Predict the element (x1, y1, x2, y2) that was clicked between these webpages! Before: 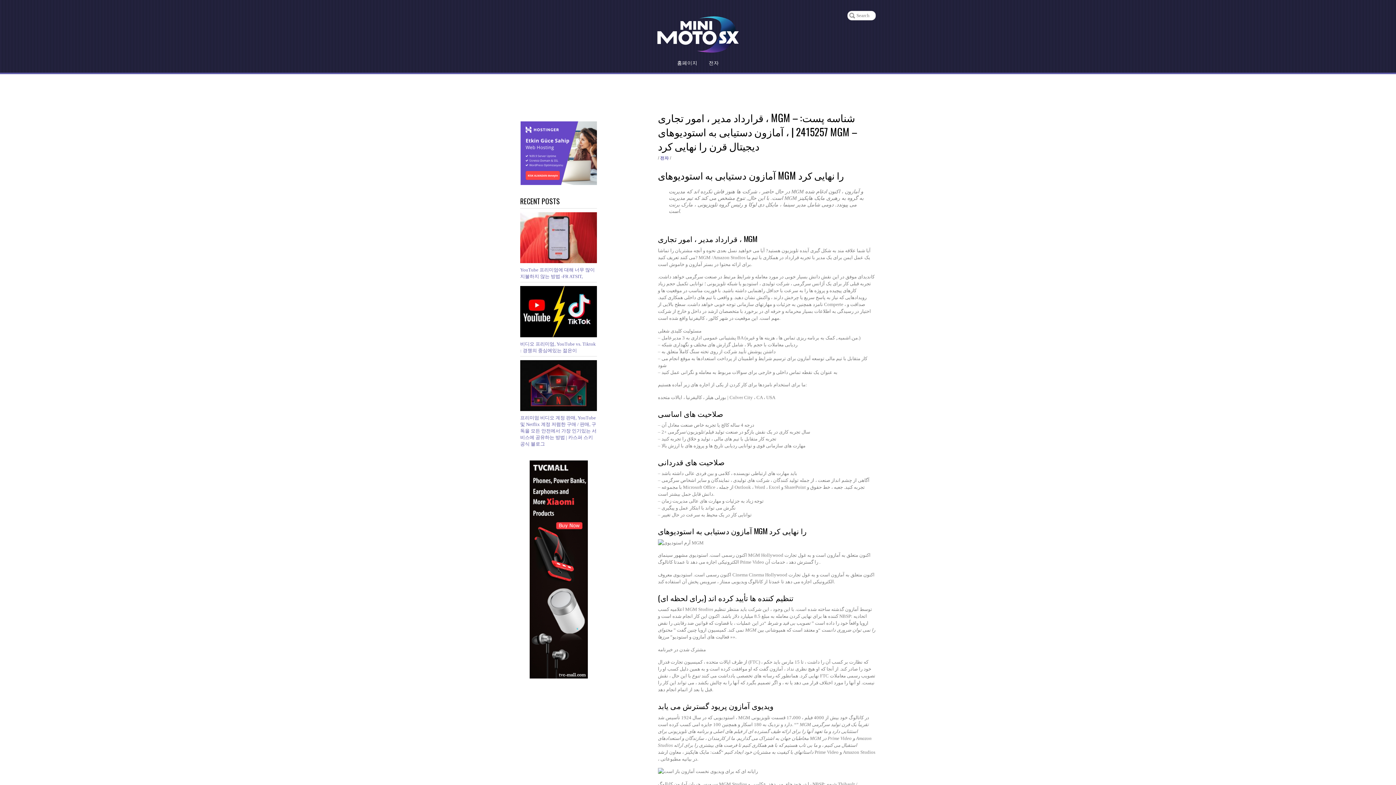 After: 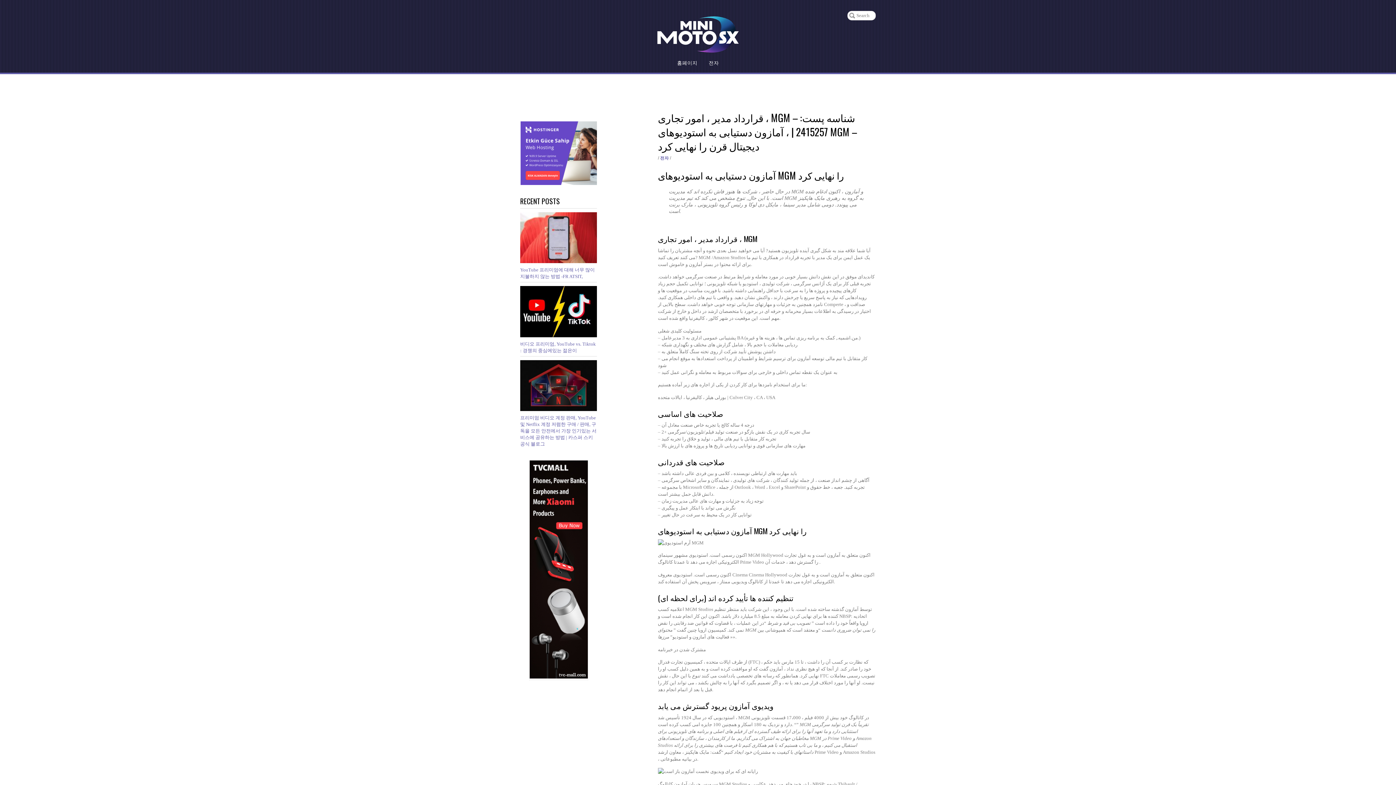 Action: bbox: (529, 460, 587, 680)